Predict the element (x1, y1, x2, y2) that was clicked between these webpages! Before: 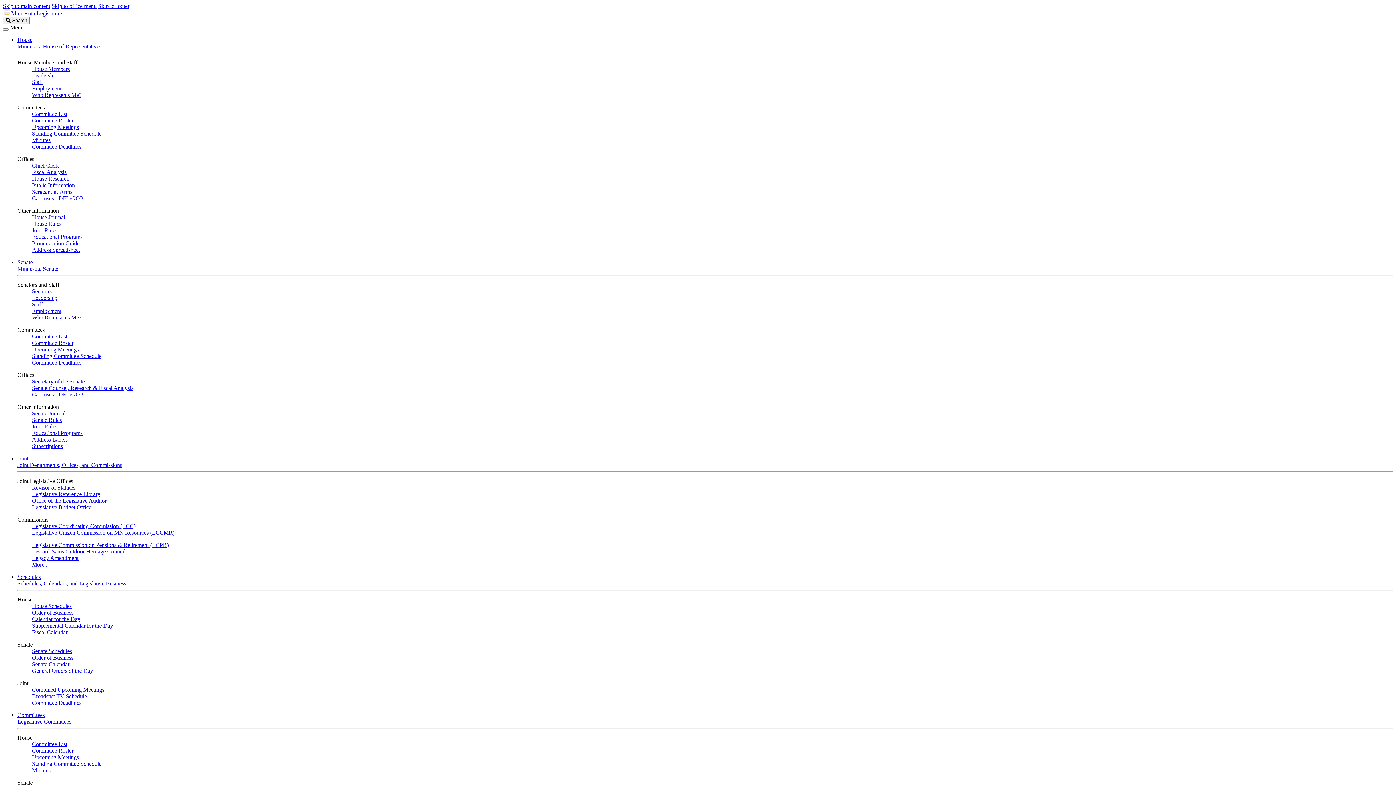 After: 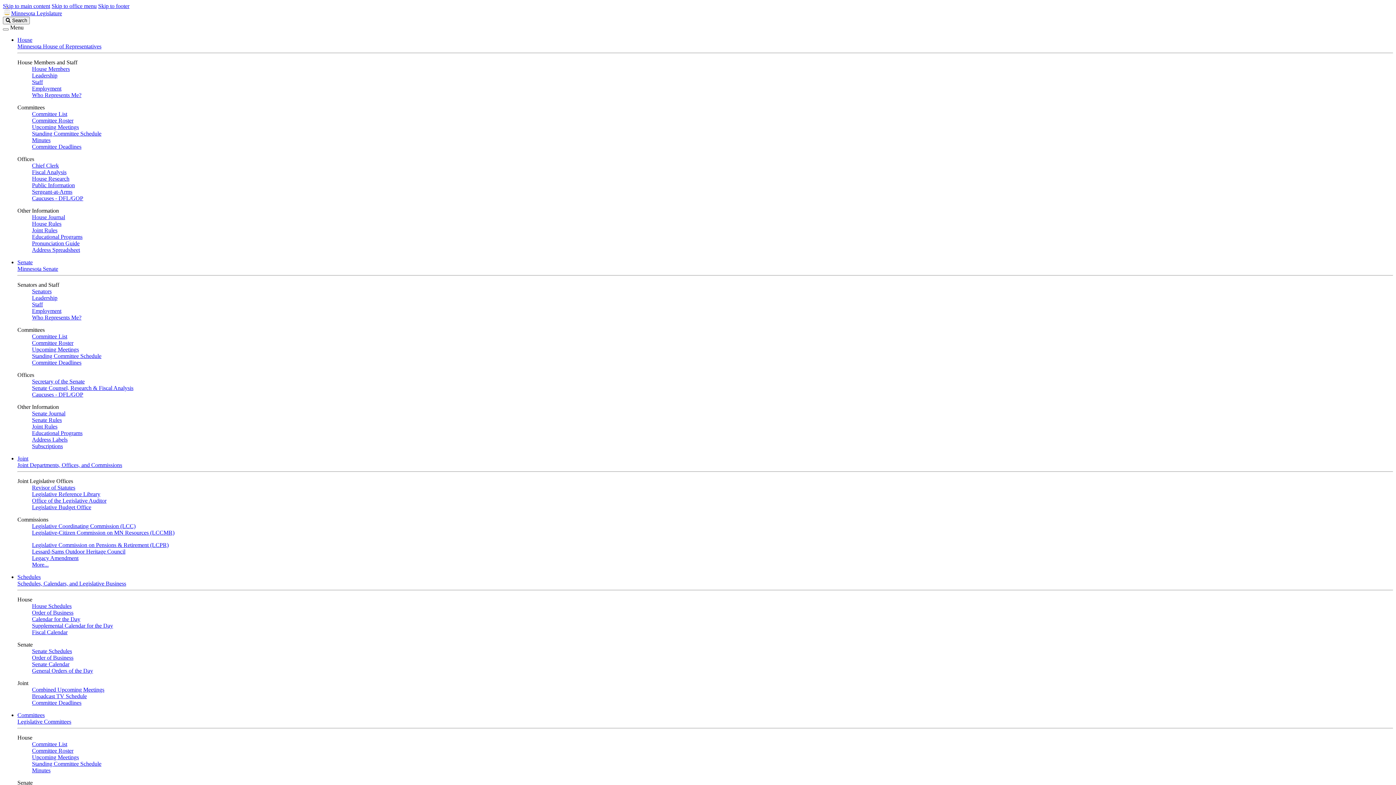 Action: bbox: (32, 700, 81, 706) label: Committee Deadlines